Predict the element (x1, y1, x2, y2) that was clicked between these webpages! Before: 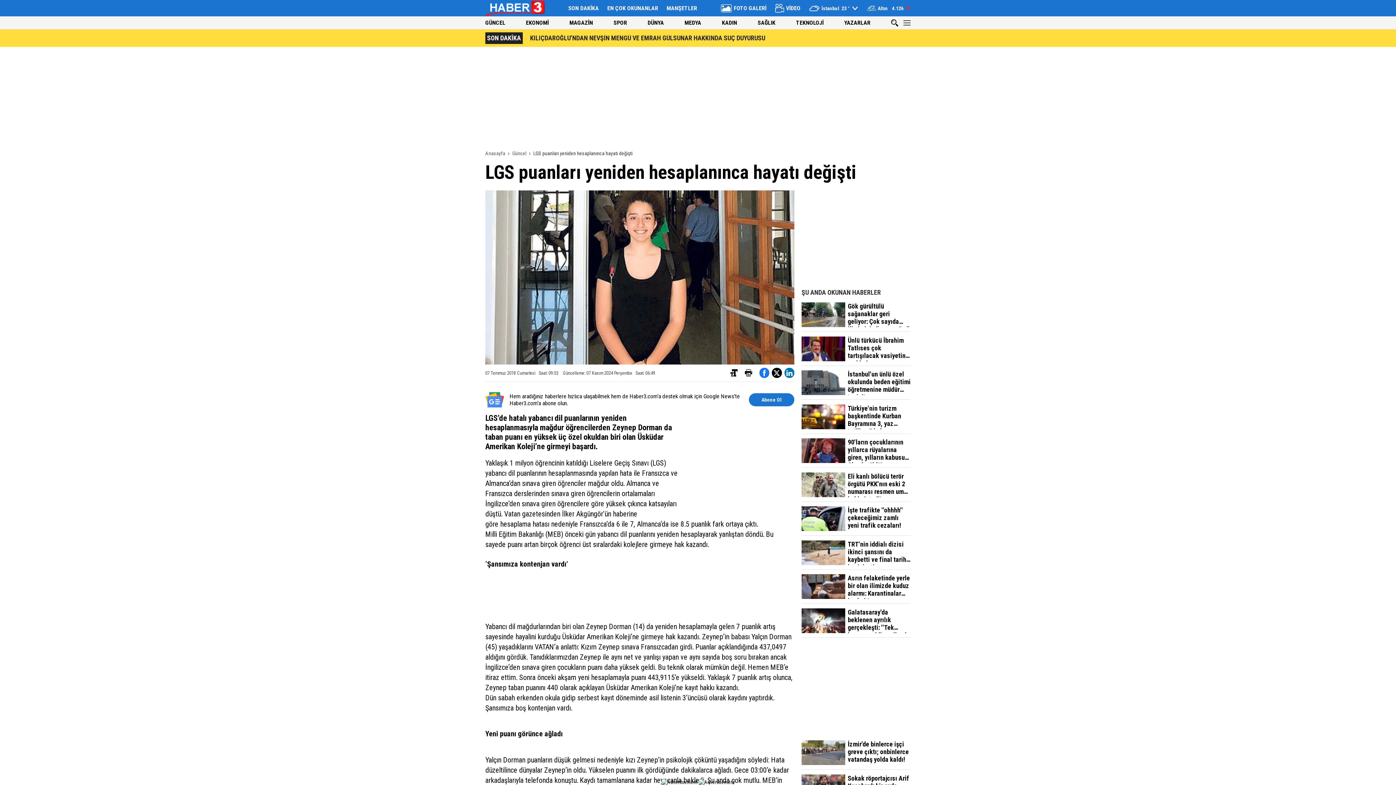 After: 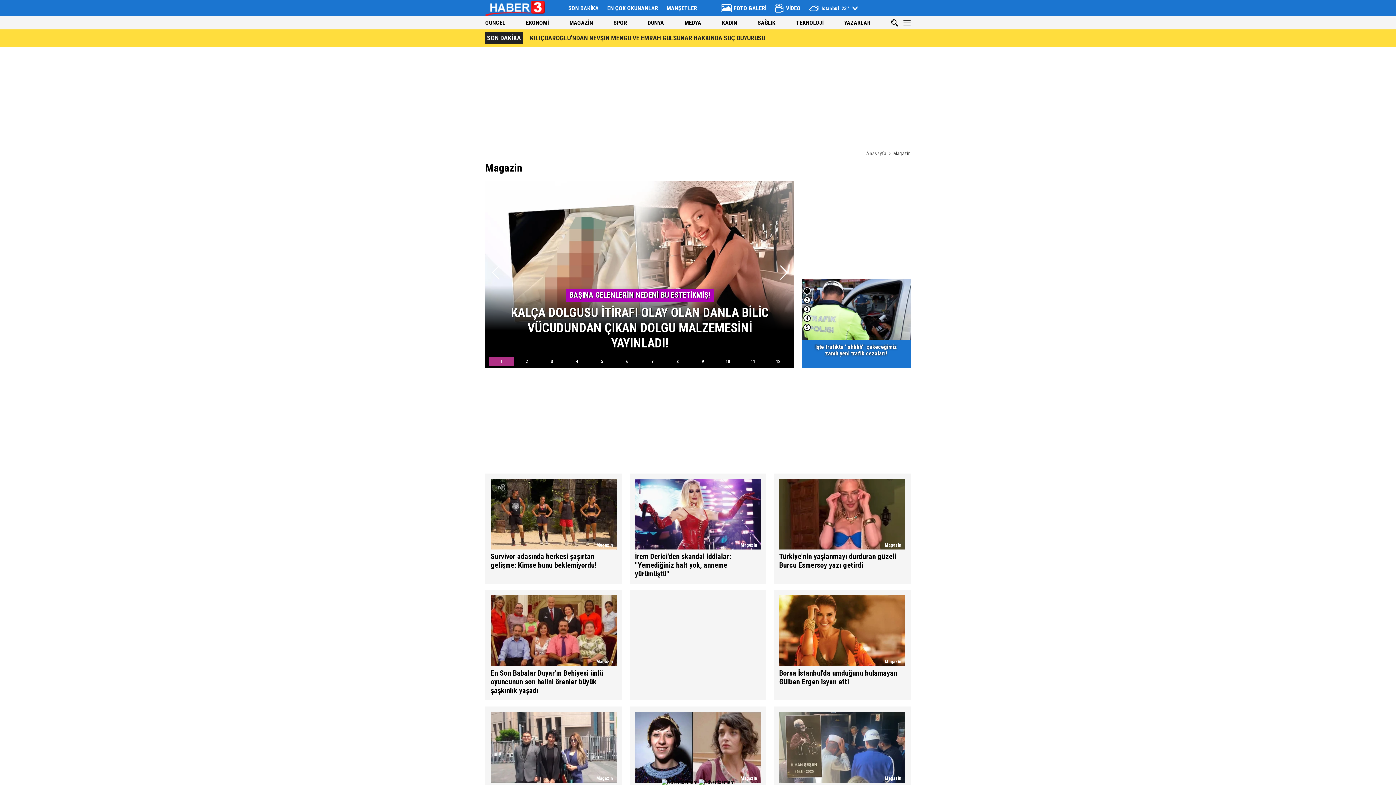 Action: label: MAGAZİN bbox: (569, 19, 593, 26)